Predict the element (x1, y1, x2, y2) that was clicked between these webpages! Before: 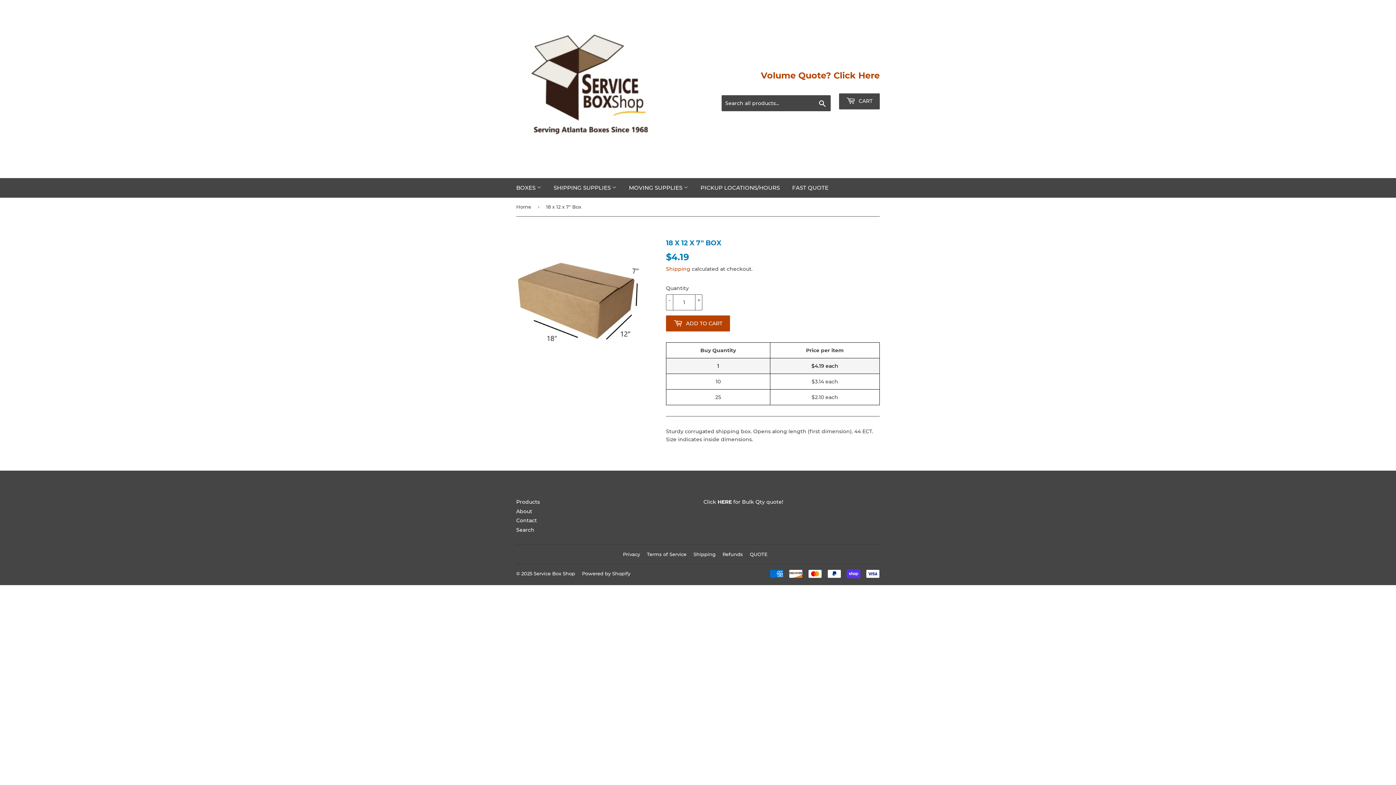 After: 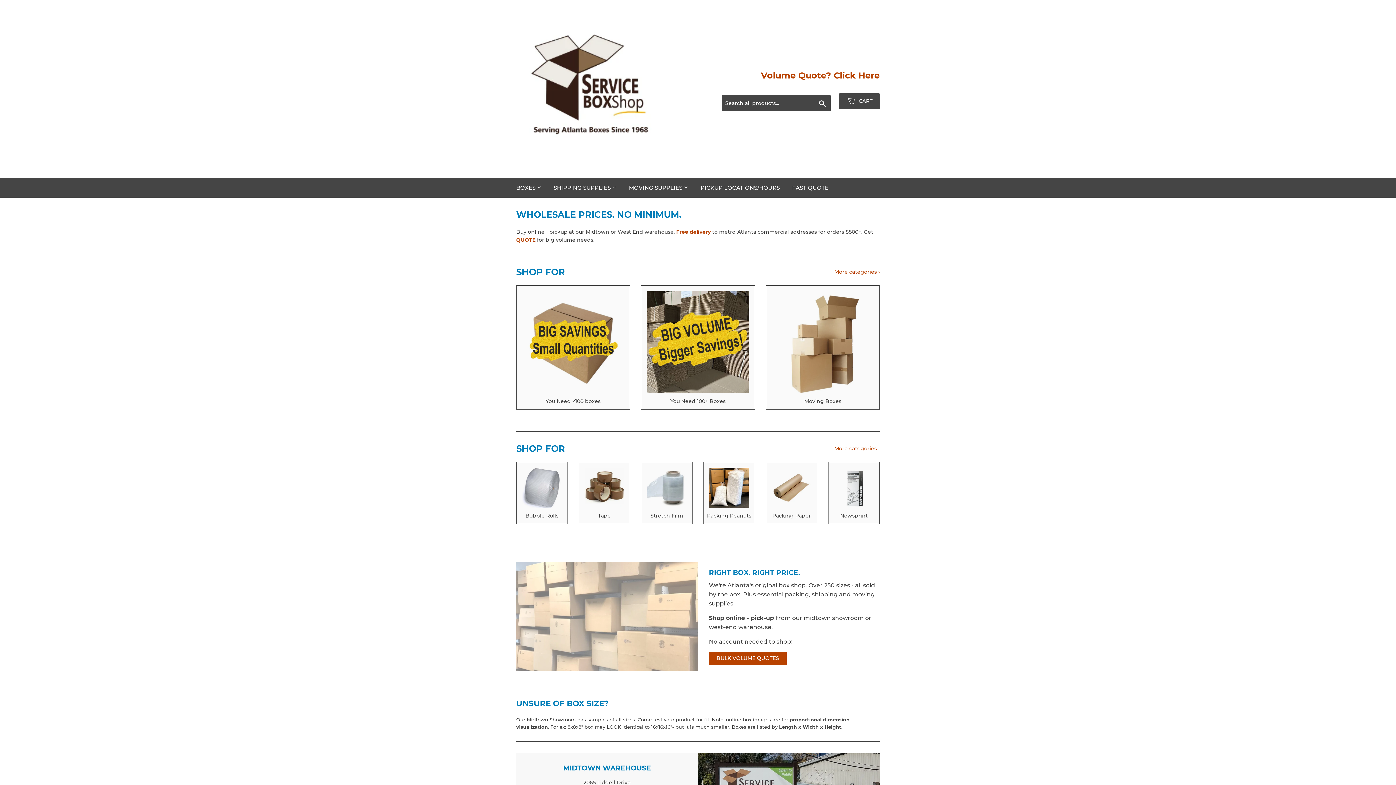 Action: label: Home bbox: (516, 197, 533, 216)